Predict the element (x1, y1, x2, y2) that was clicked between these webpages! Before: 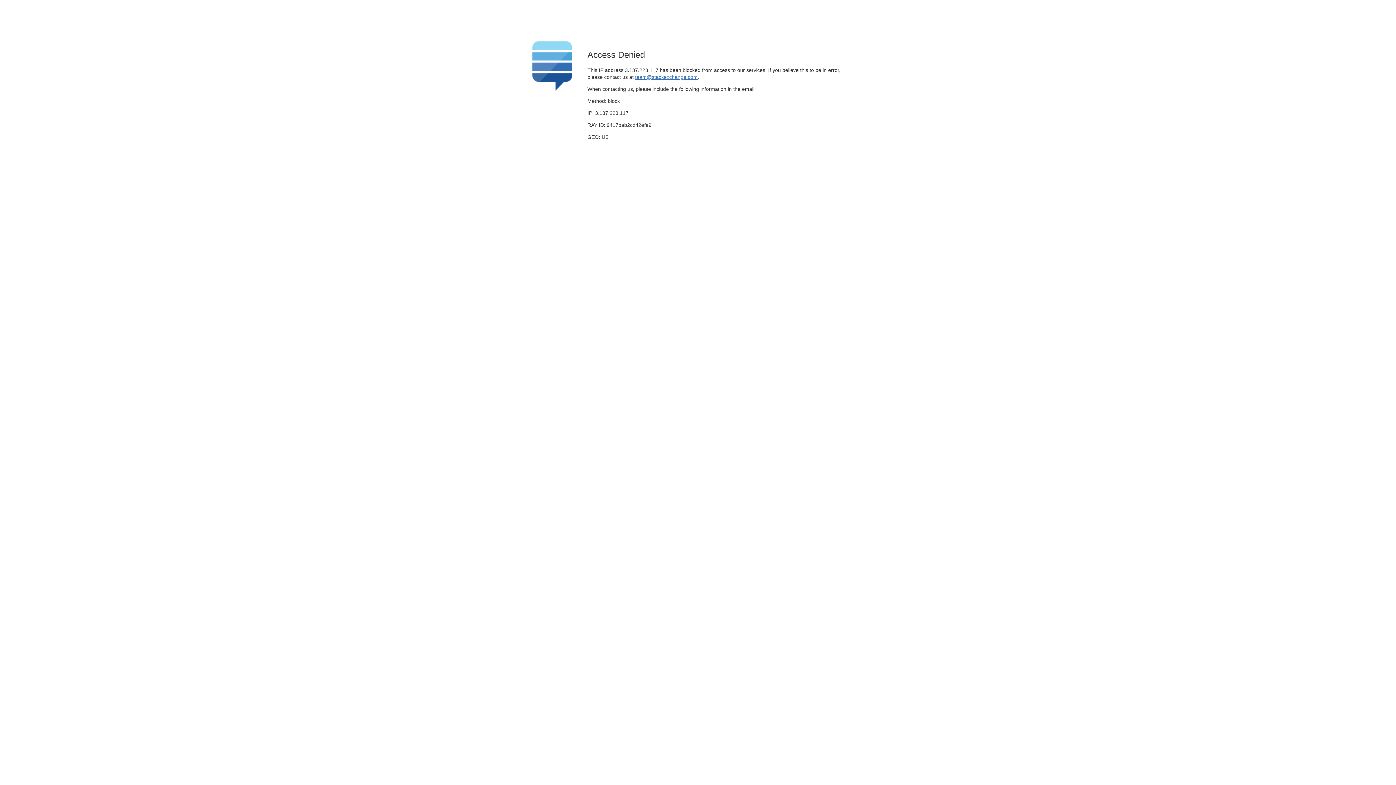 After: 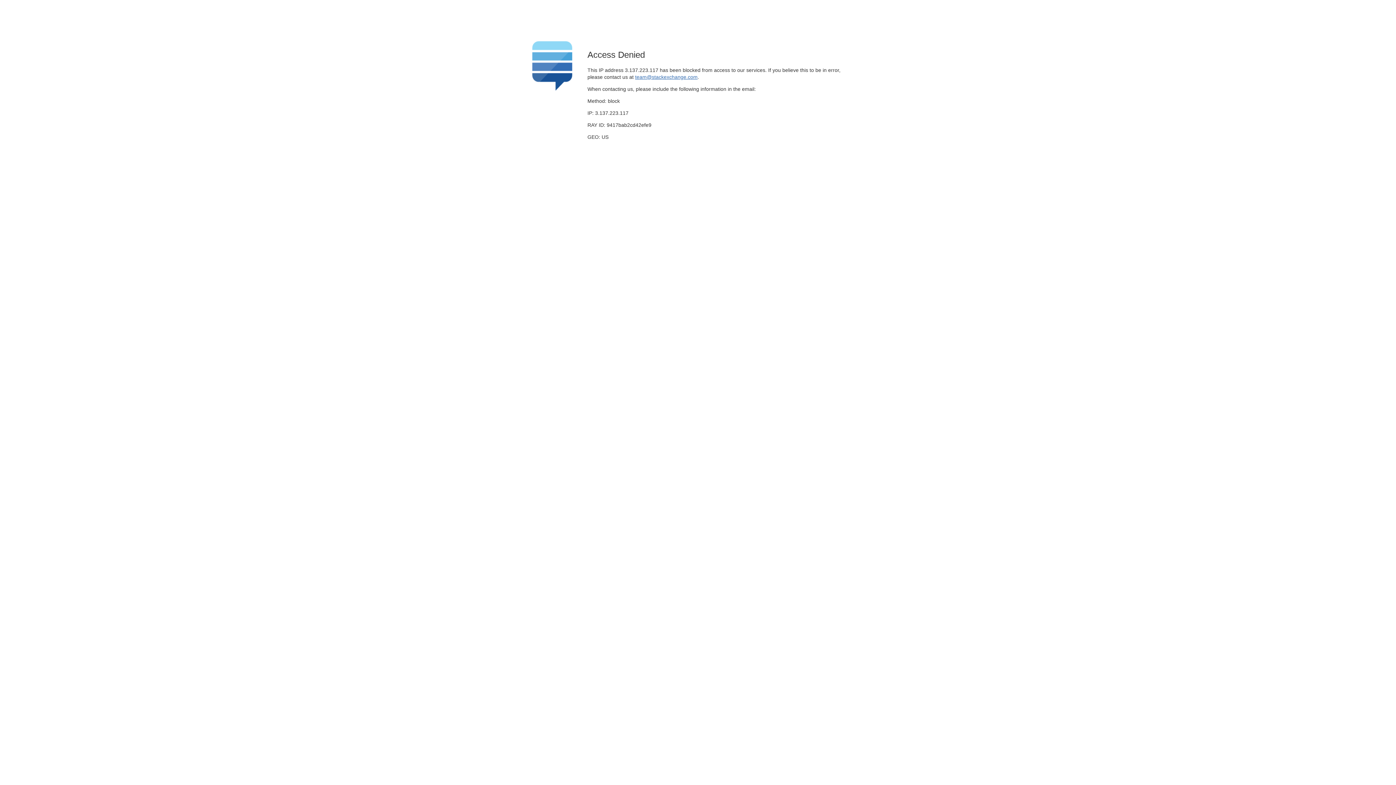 Action: bbox: (635, 74, 697, 79) label: team@stackexchange.com